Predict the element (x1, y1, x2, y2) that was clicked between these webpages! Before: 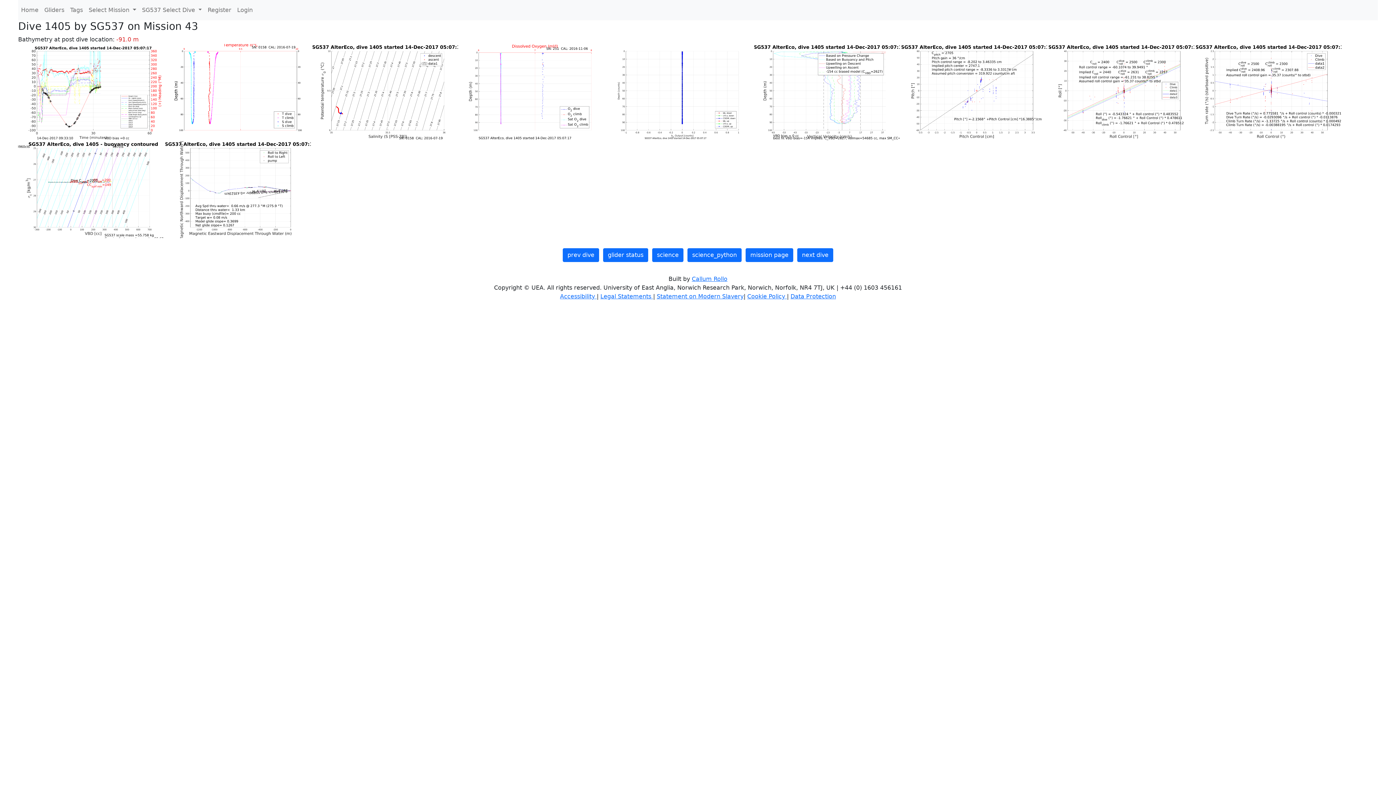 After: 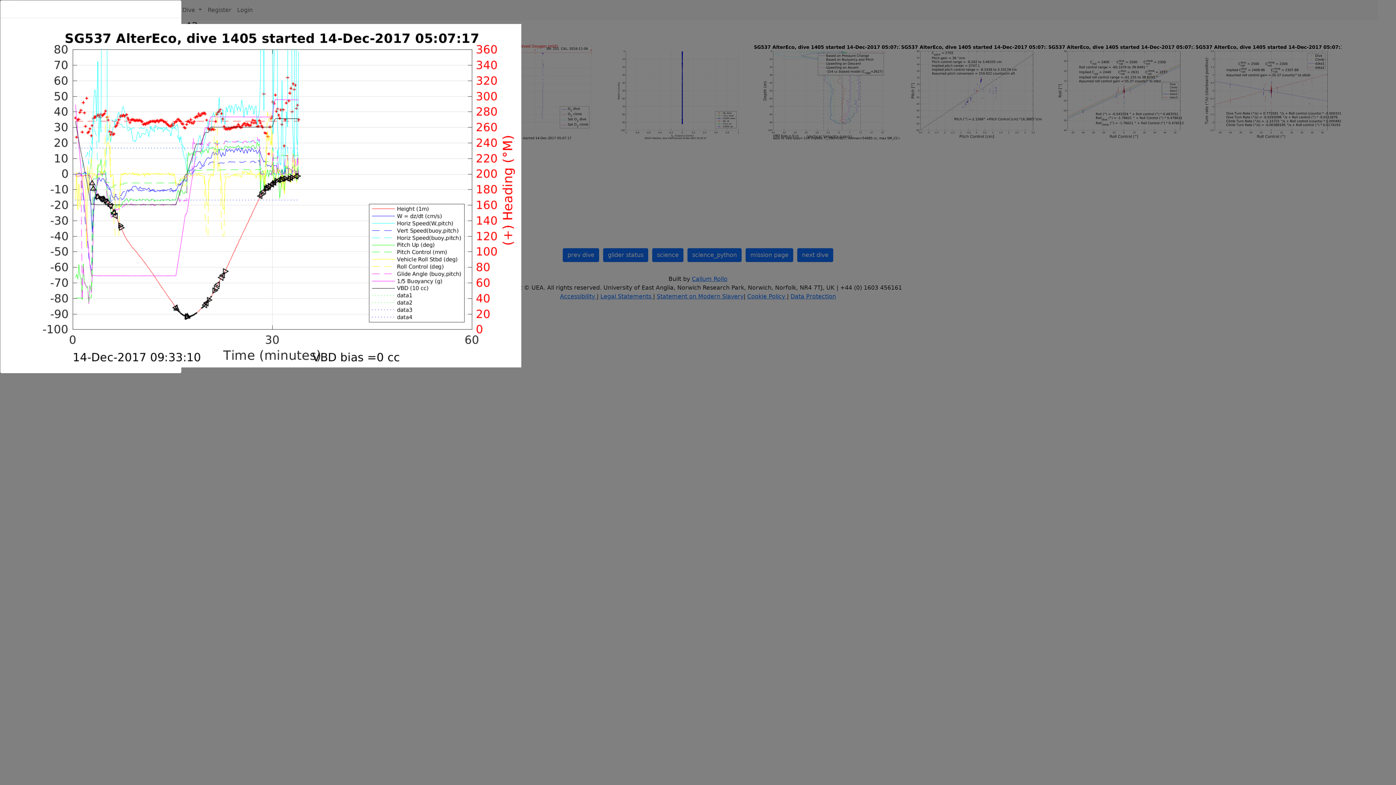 Action: bbox: (18, 88, 165, 95) label:  